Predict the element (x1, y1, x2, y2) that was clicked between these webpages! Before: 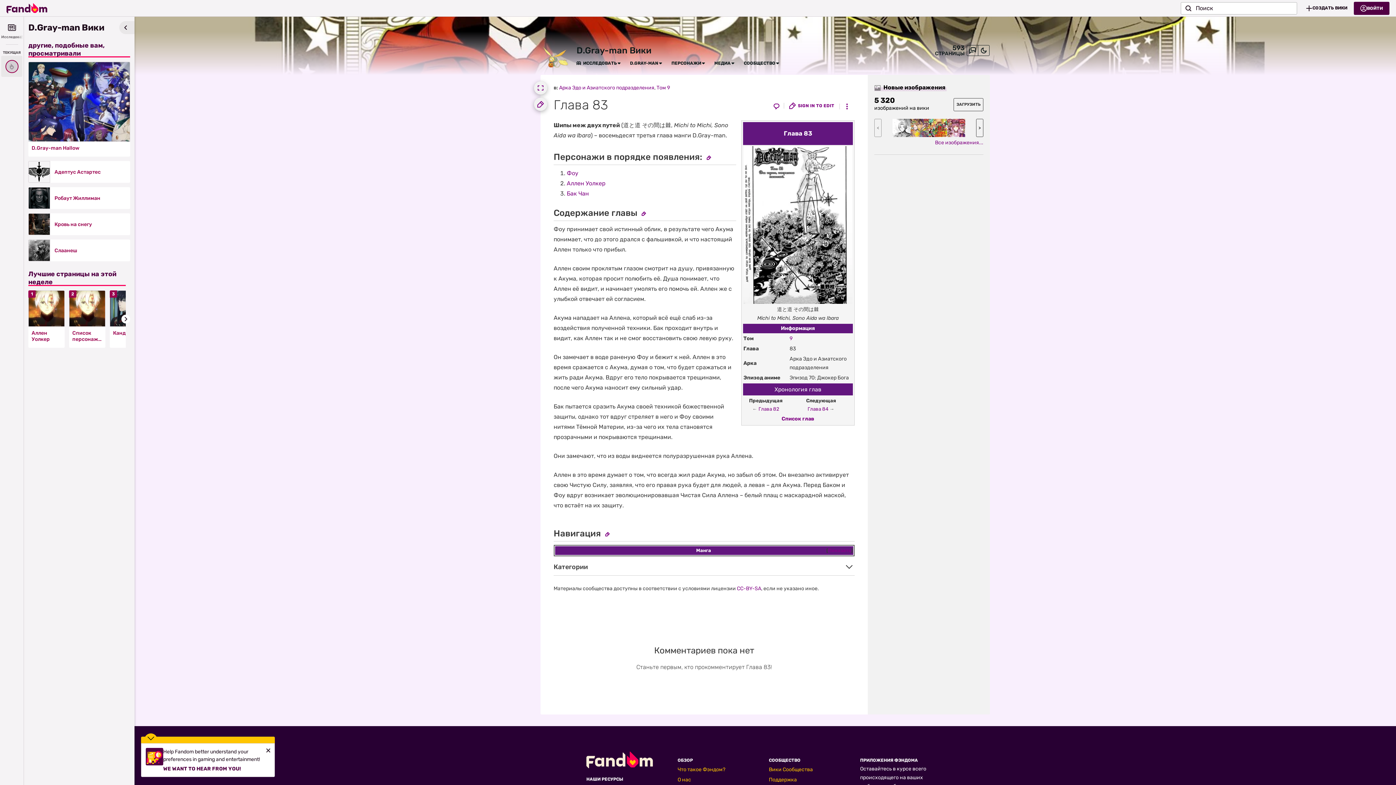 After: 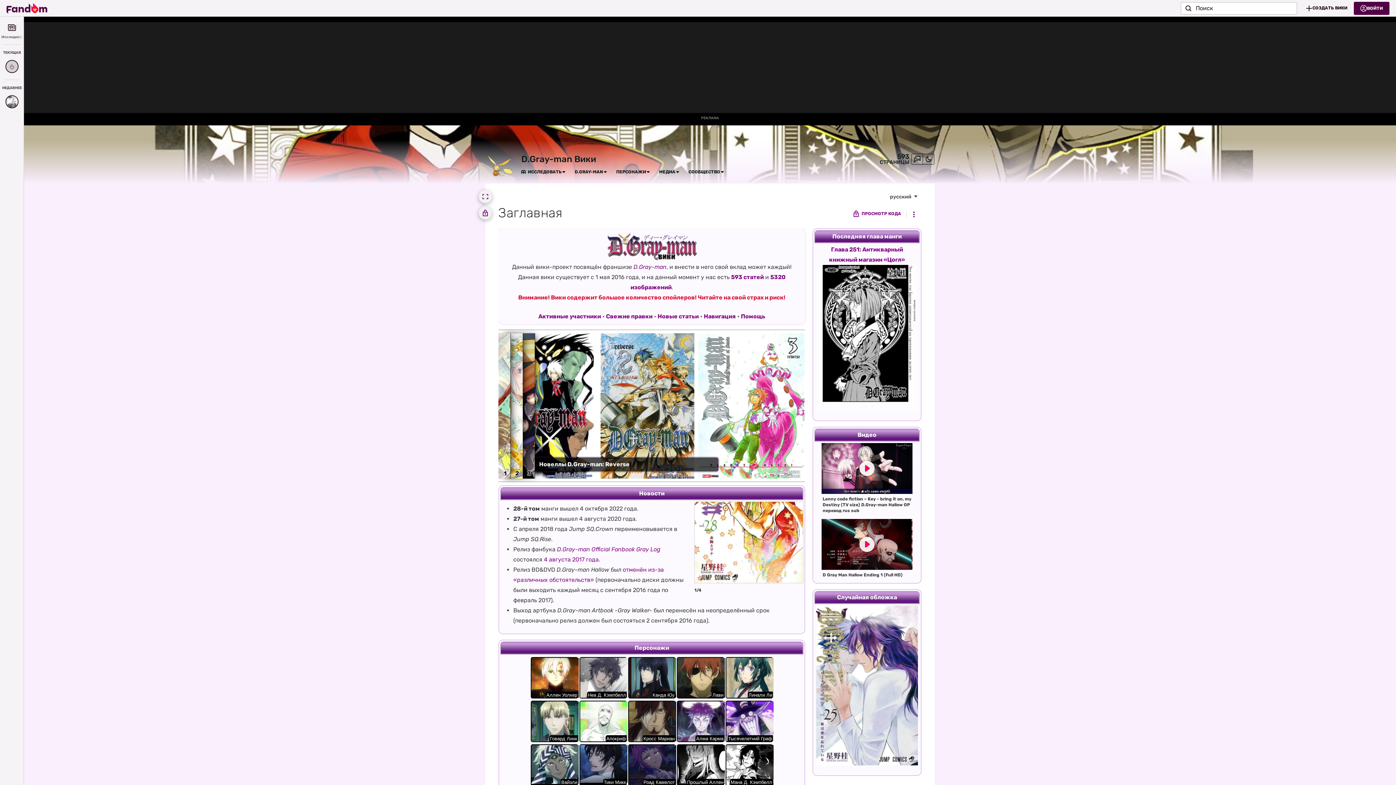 Action: bbox: (576, 45, 651, 56) label: D.Gray-man Вики